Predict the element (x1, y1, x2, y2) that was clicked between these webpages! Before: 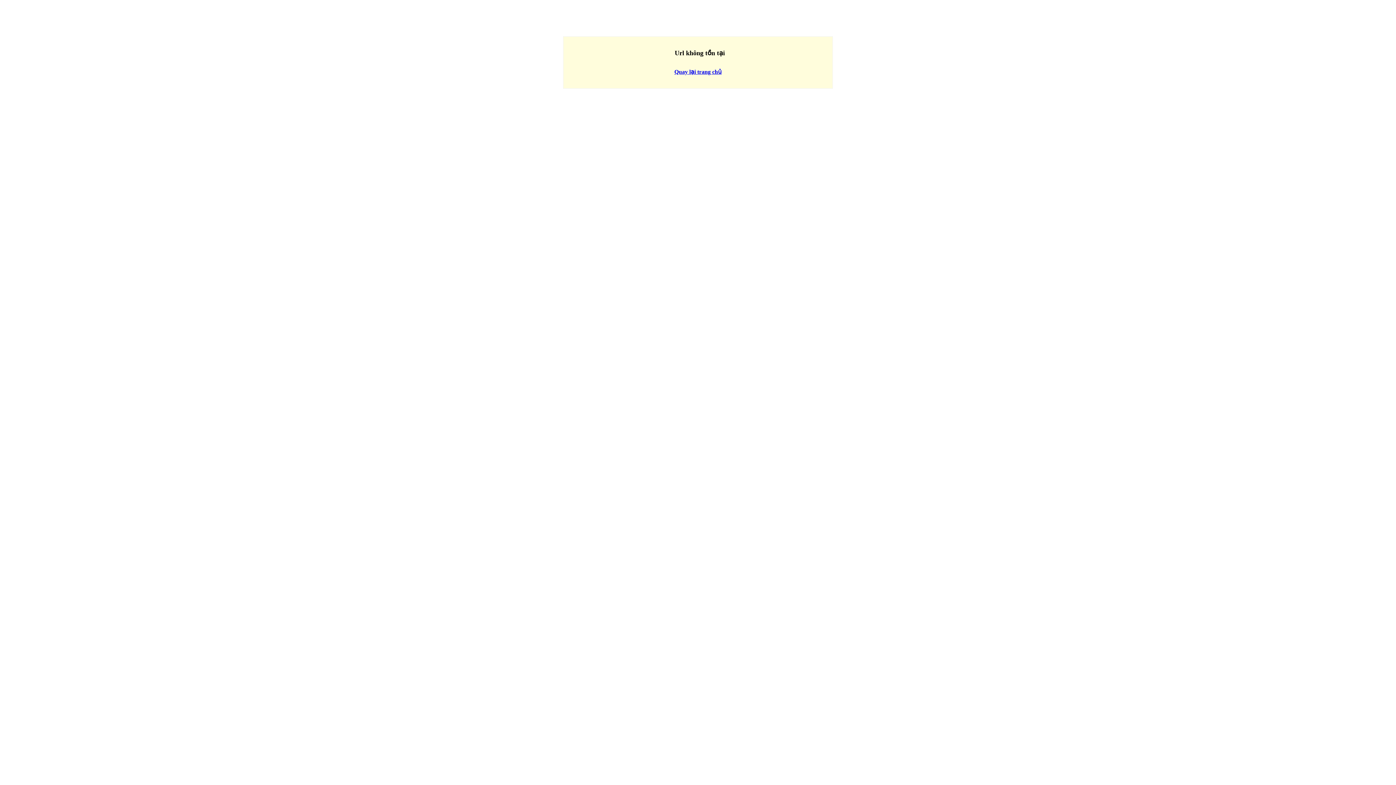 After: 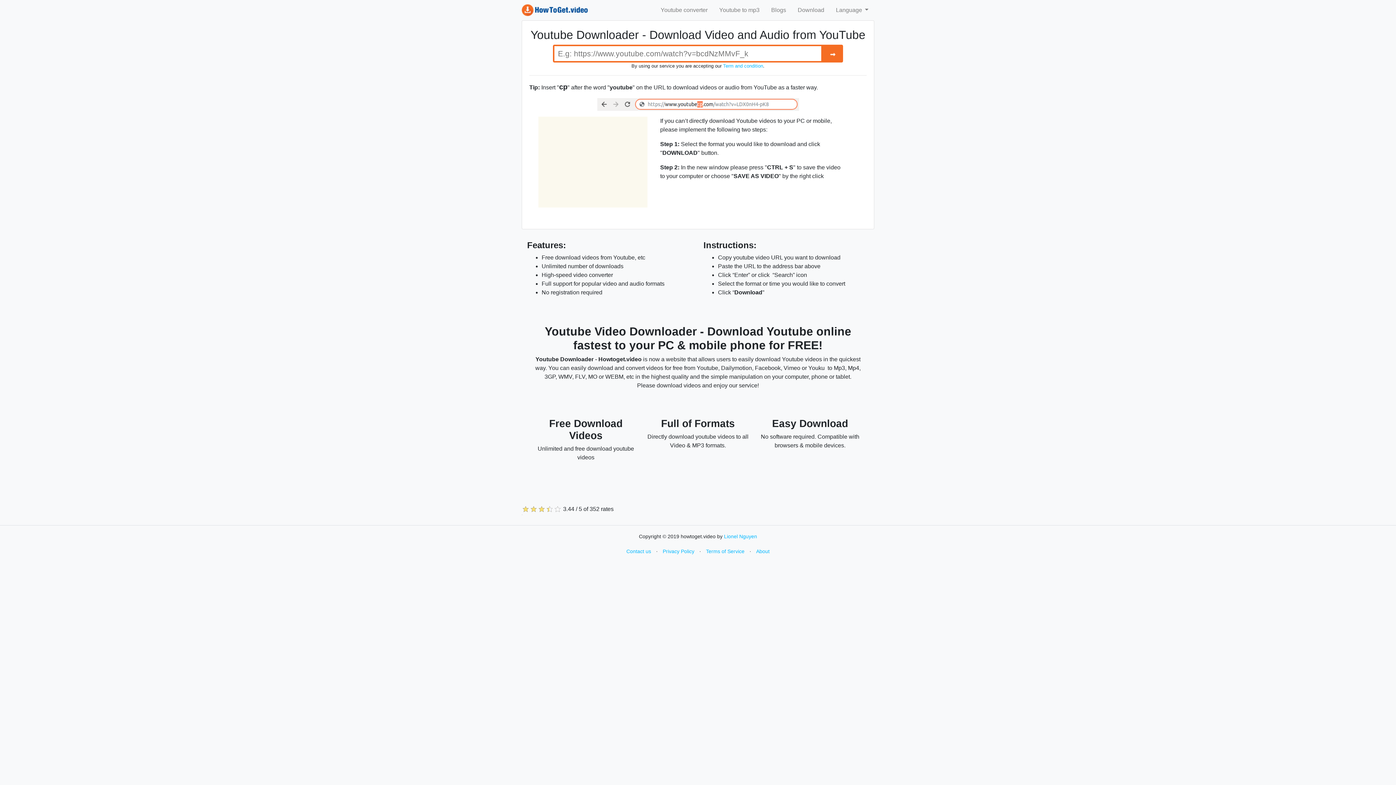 Action: label: Quay lại trang chủ bbox: (674, 68, 721, 74)